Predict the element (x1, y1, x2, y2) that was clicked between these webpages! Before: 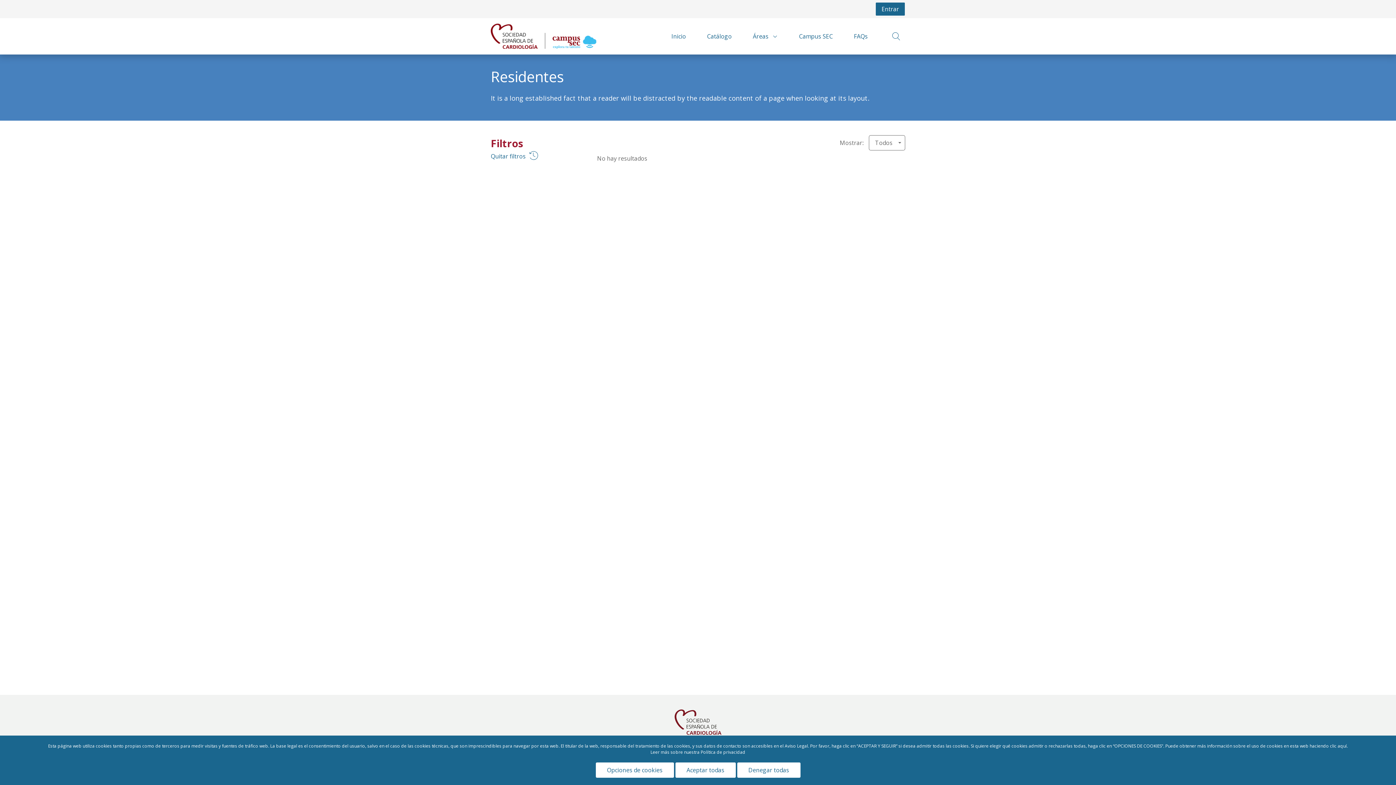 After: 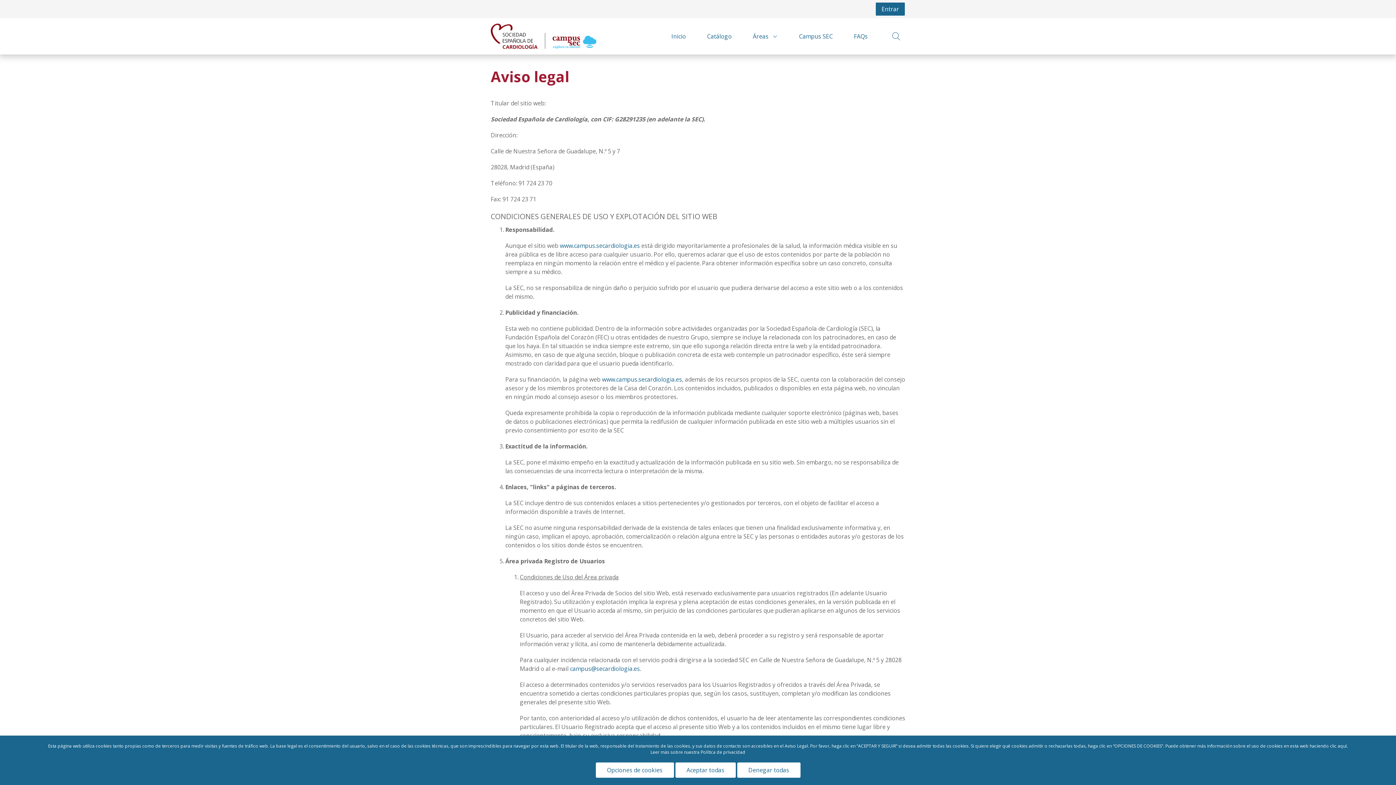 Action: label: Aviso Legal bbox: (784, 743, 808, 749)